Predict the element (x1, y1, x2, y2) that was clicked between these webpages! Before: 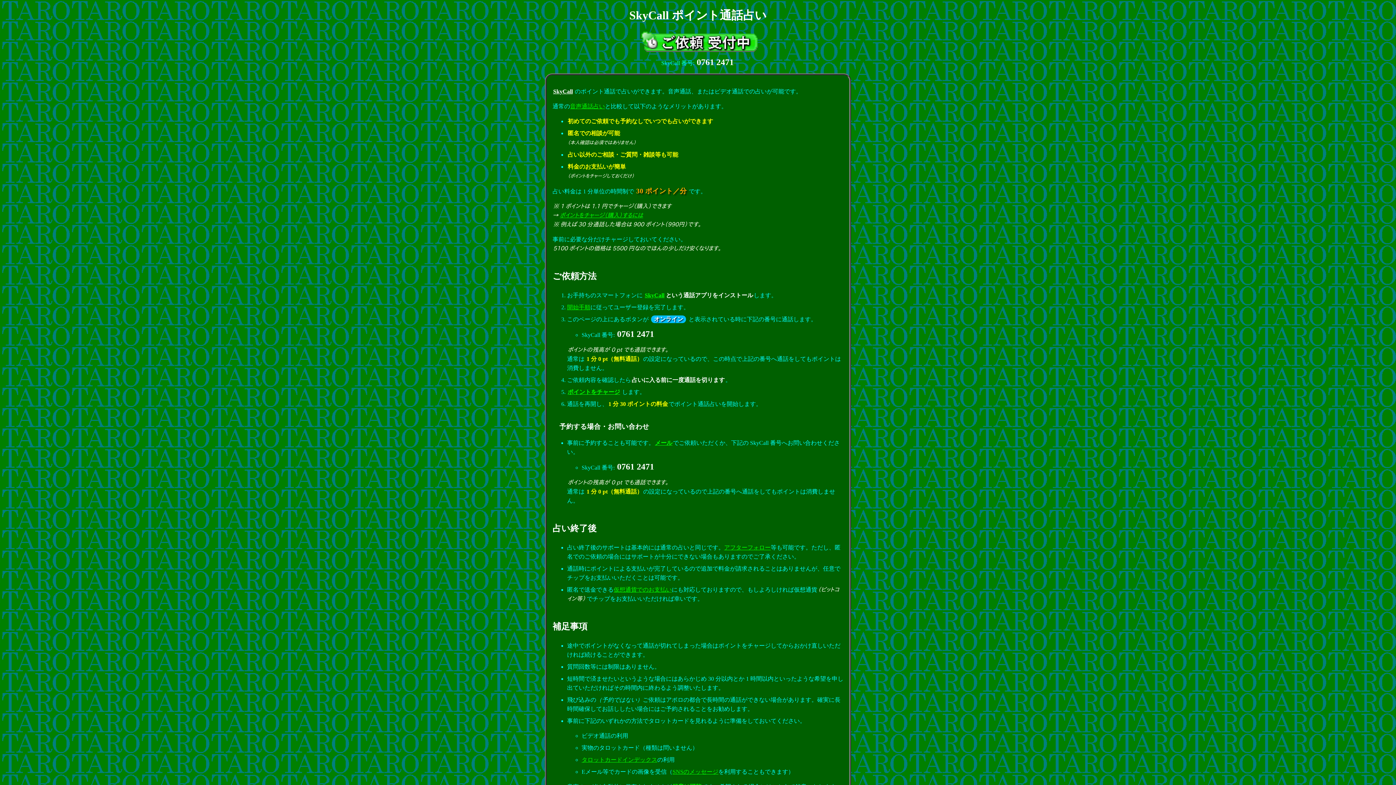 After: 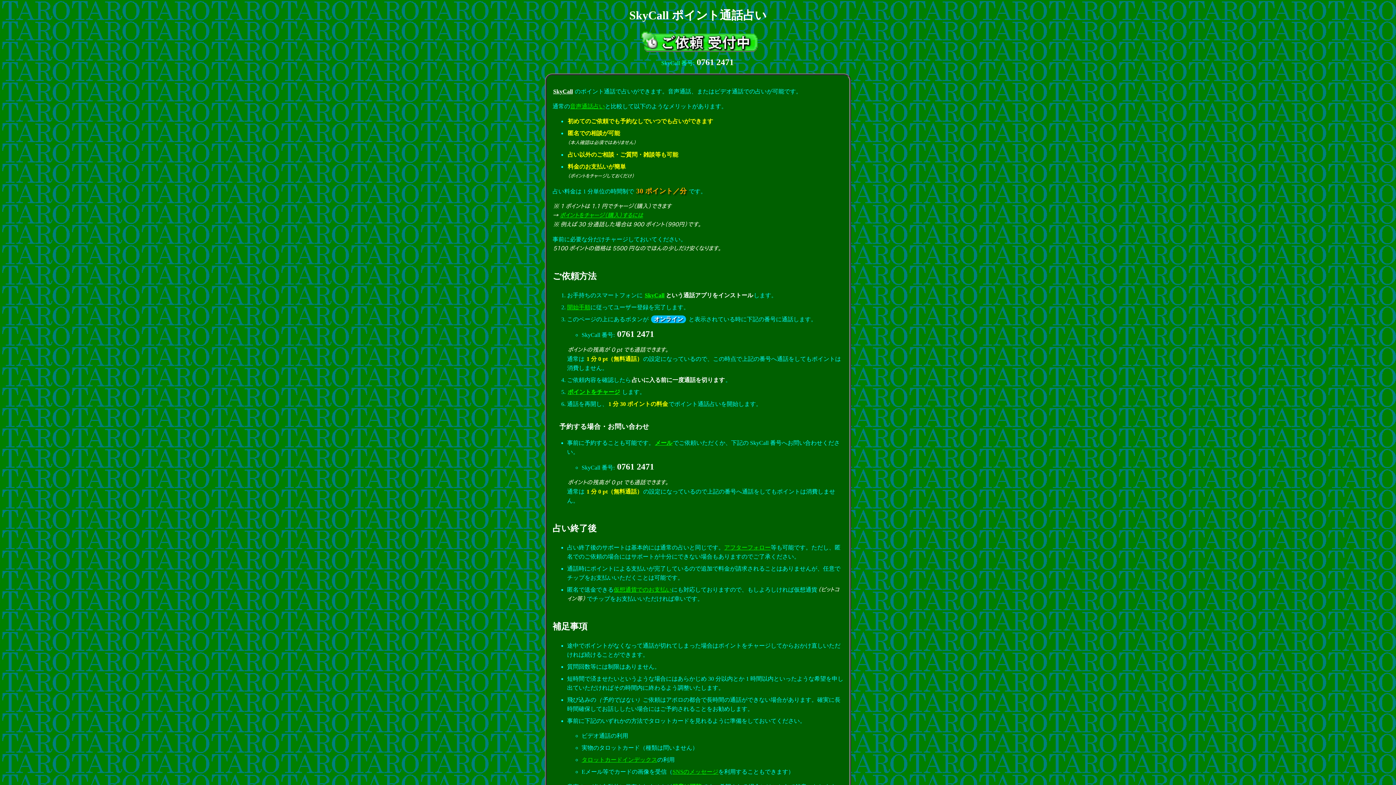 Action: label: SNSのメッセージ bbox: (672, 769, 718, 775)